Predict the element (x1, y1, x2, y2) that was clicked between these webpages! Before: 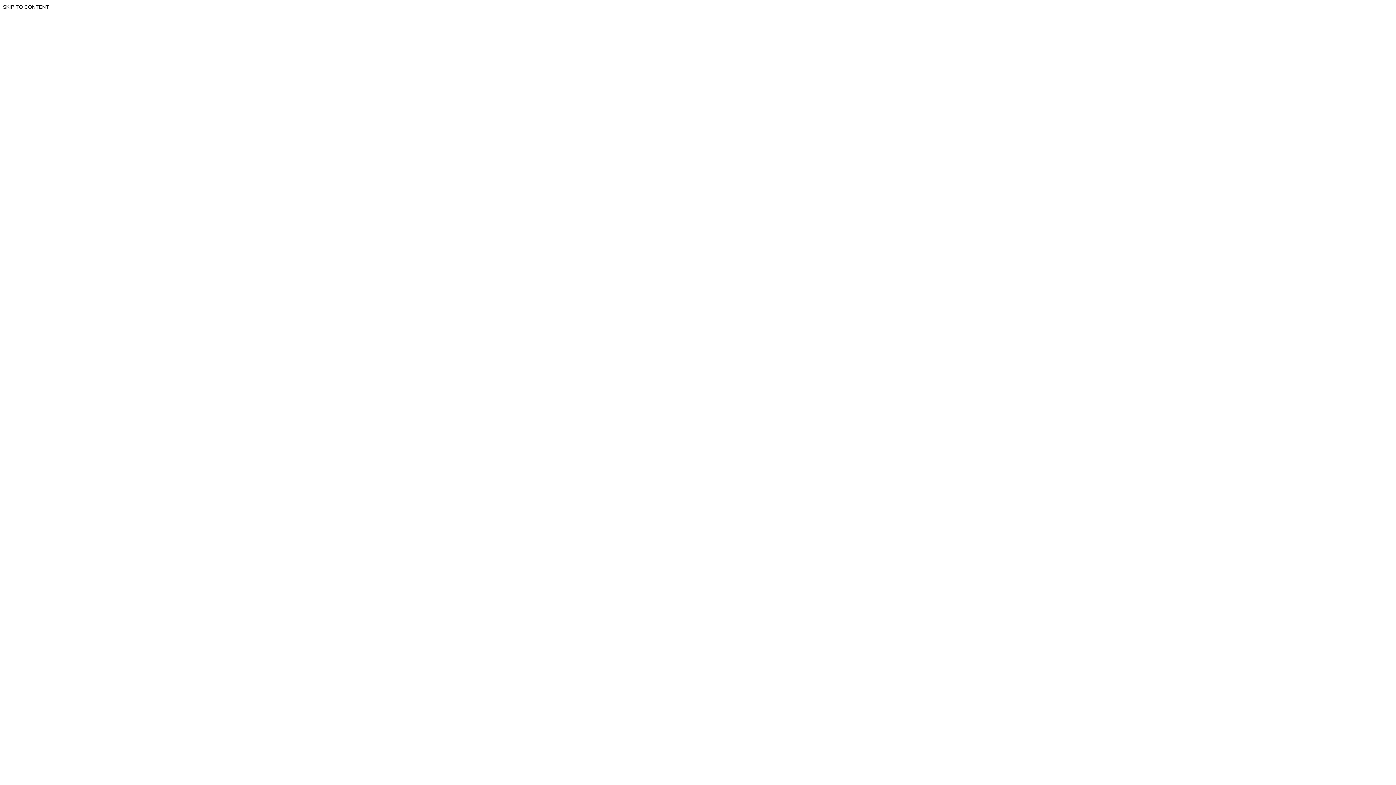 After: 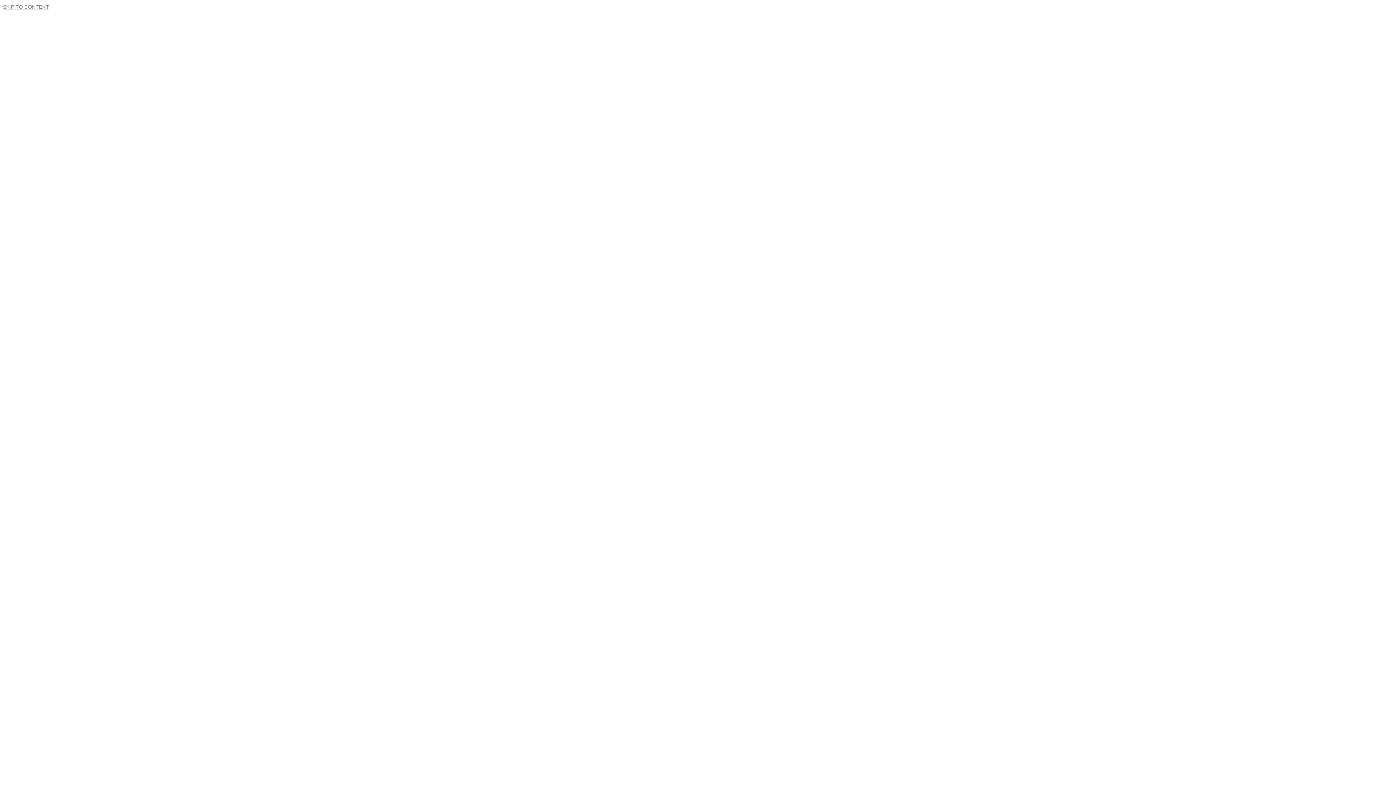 Action: bbox: (2, 4, 49, 9) label: SKIP TO CONTENT